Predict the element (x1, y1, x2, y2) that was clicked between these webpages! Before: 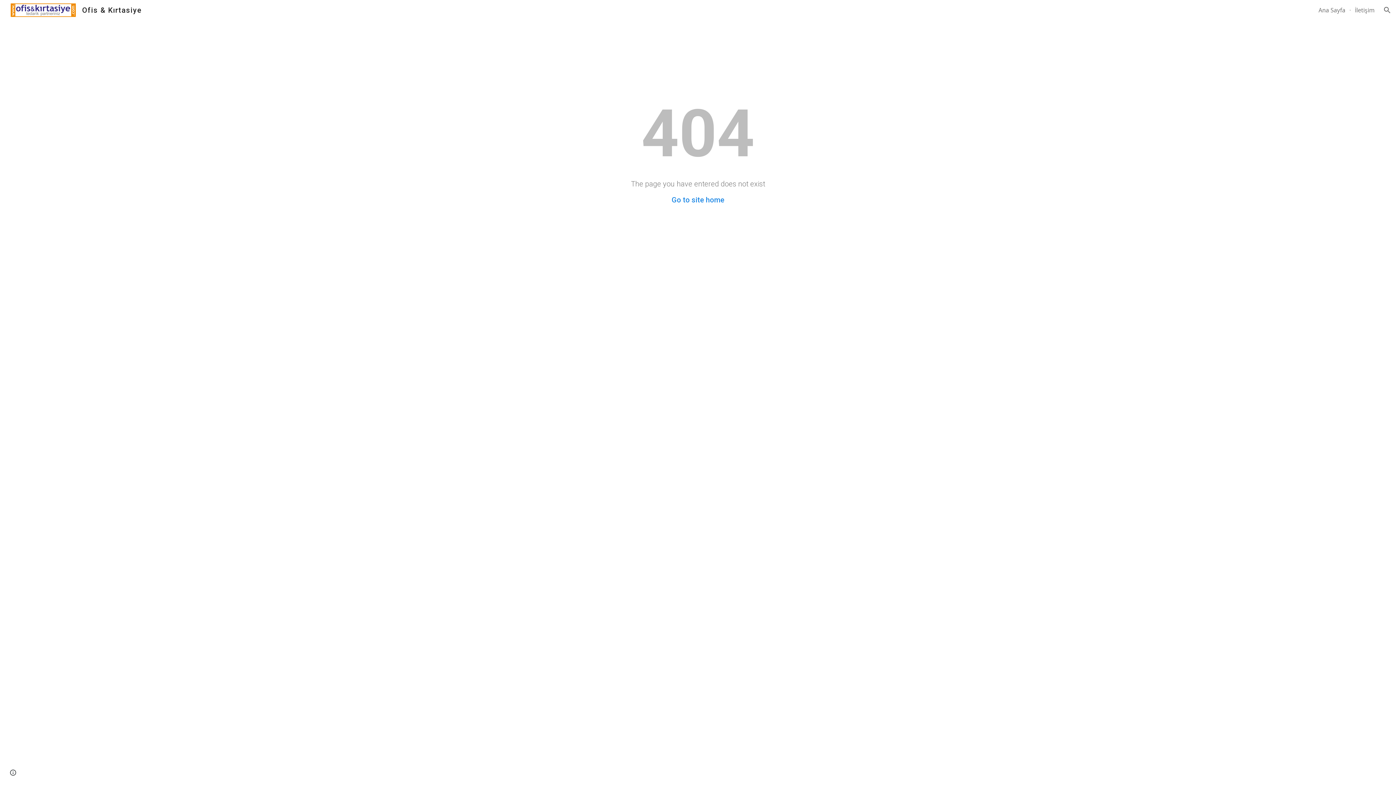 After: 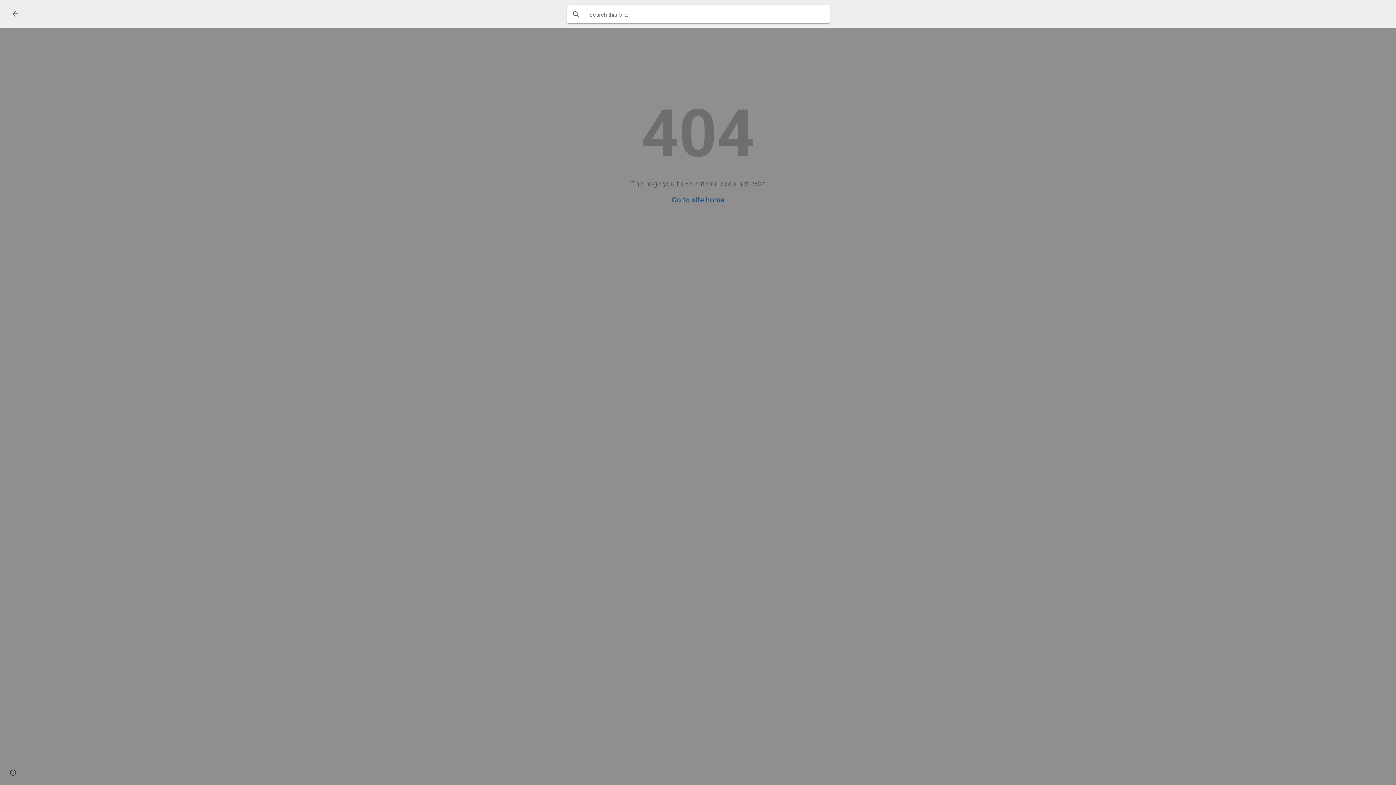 Action: label: Open search bar bbox: (1378, 1, 1396, 18)